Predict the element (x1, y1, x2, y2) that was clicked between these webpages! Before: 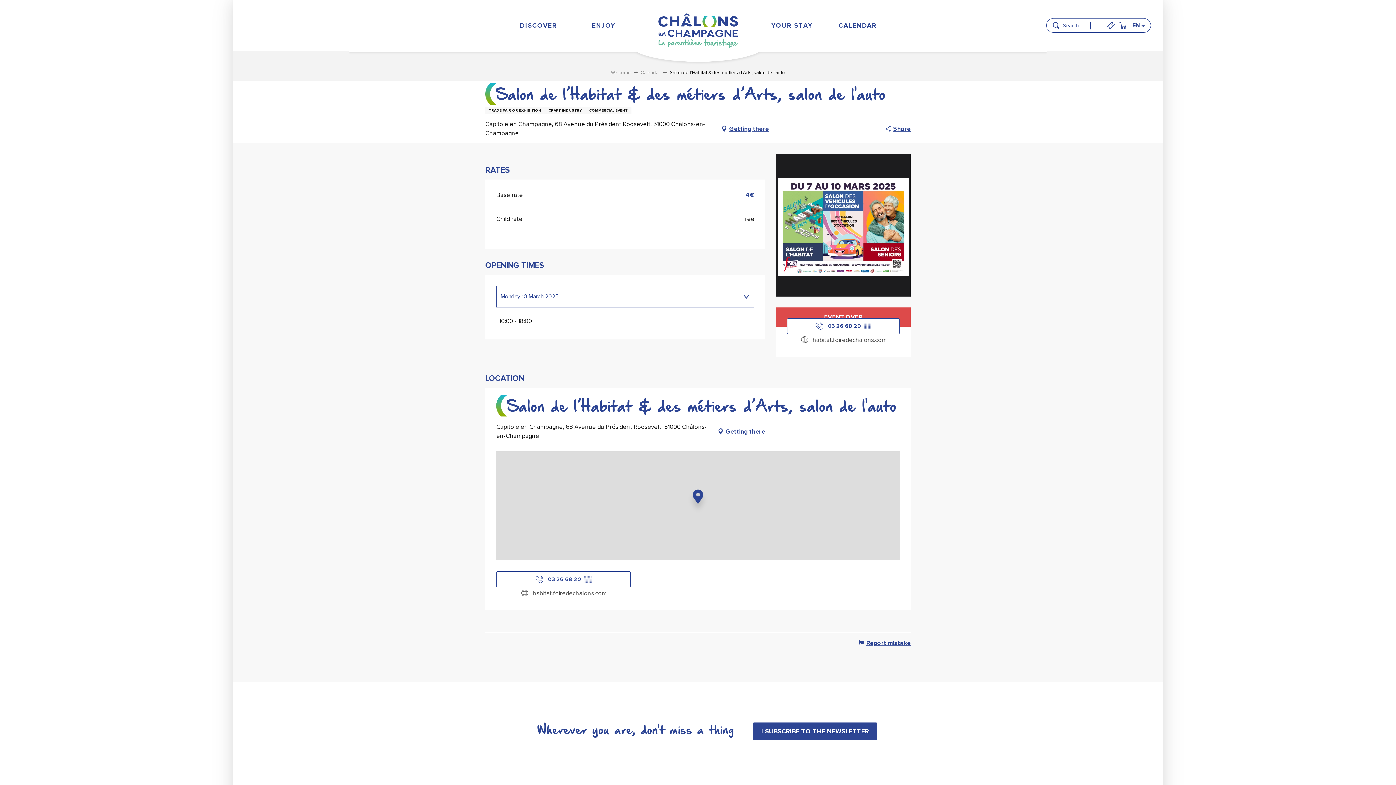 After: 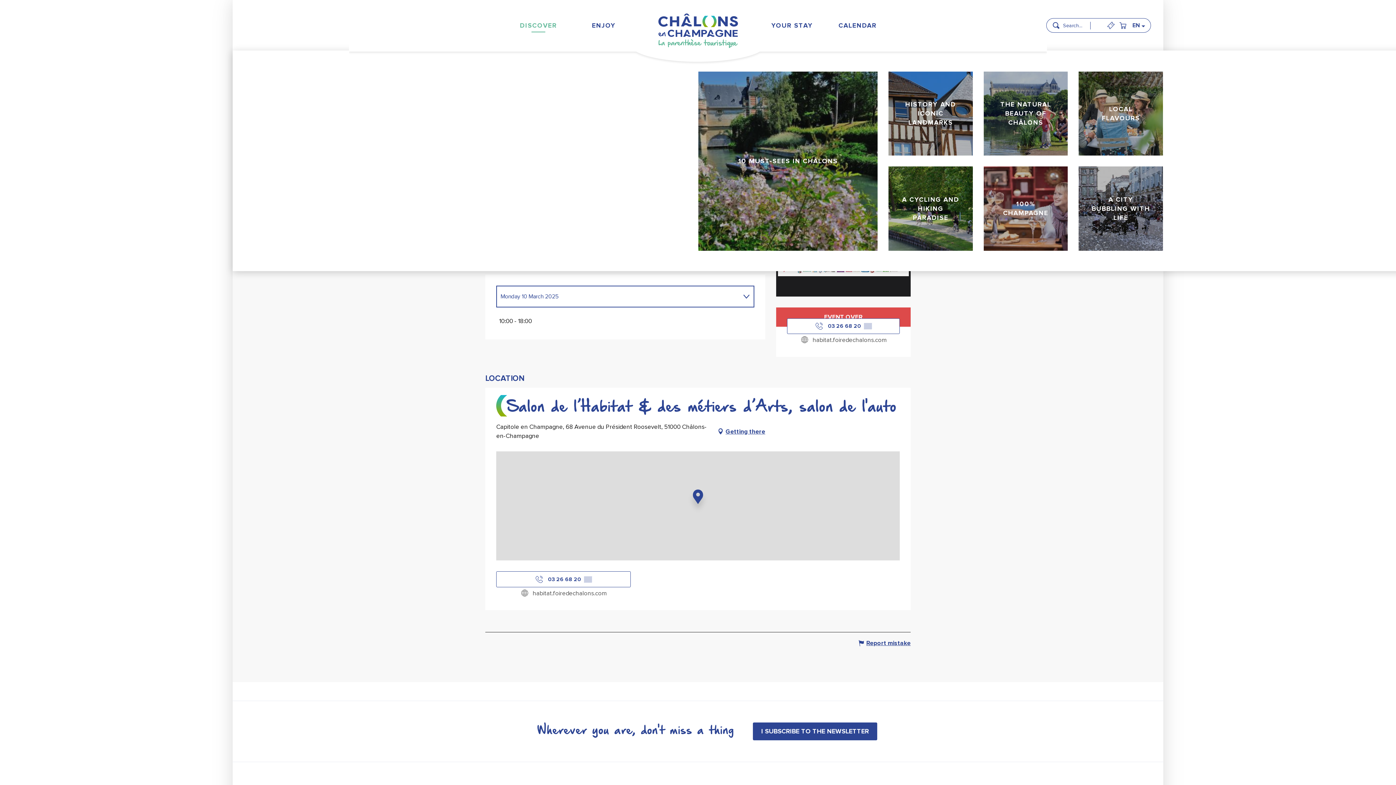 Action: bbox: (516, 17, 560, 33) label: DISCOVER